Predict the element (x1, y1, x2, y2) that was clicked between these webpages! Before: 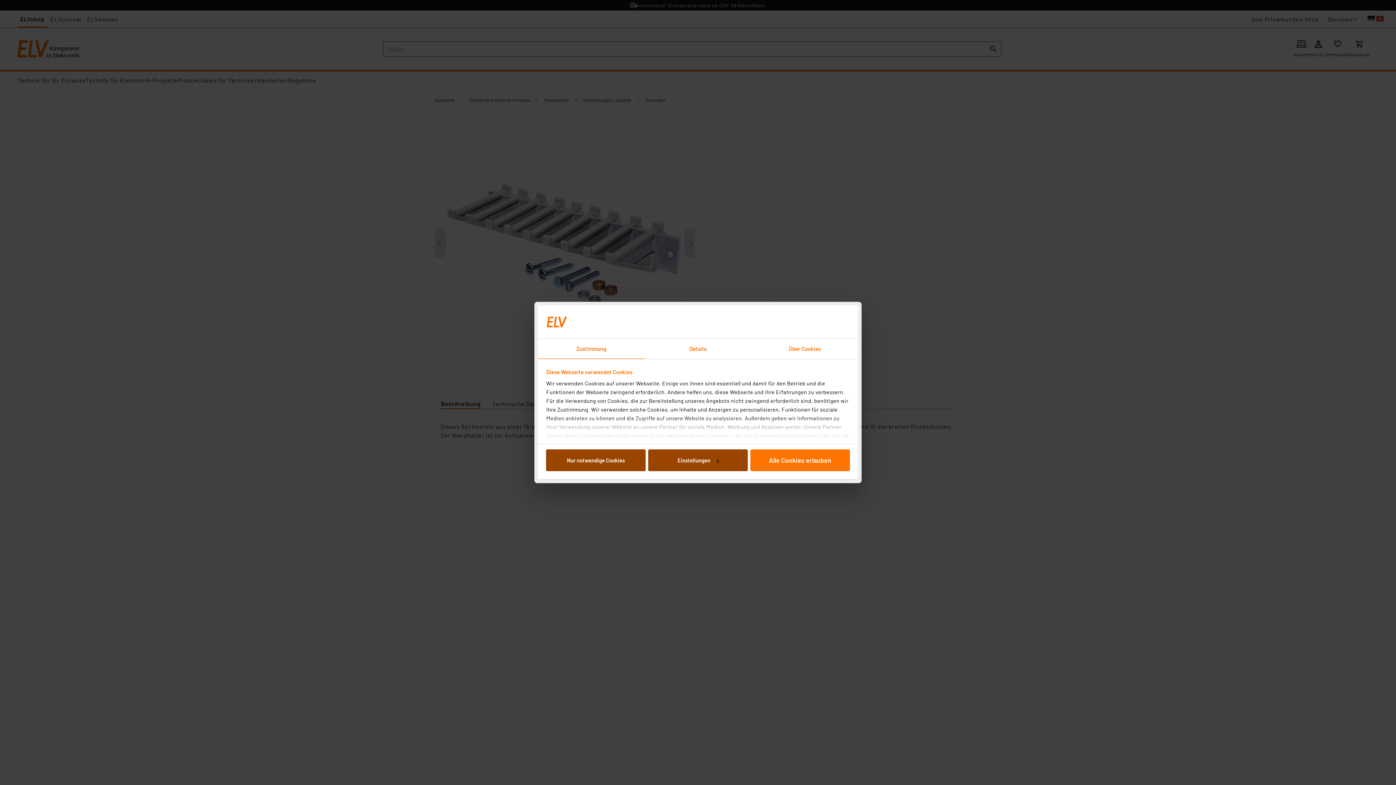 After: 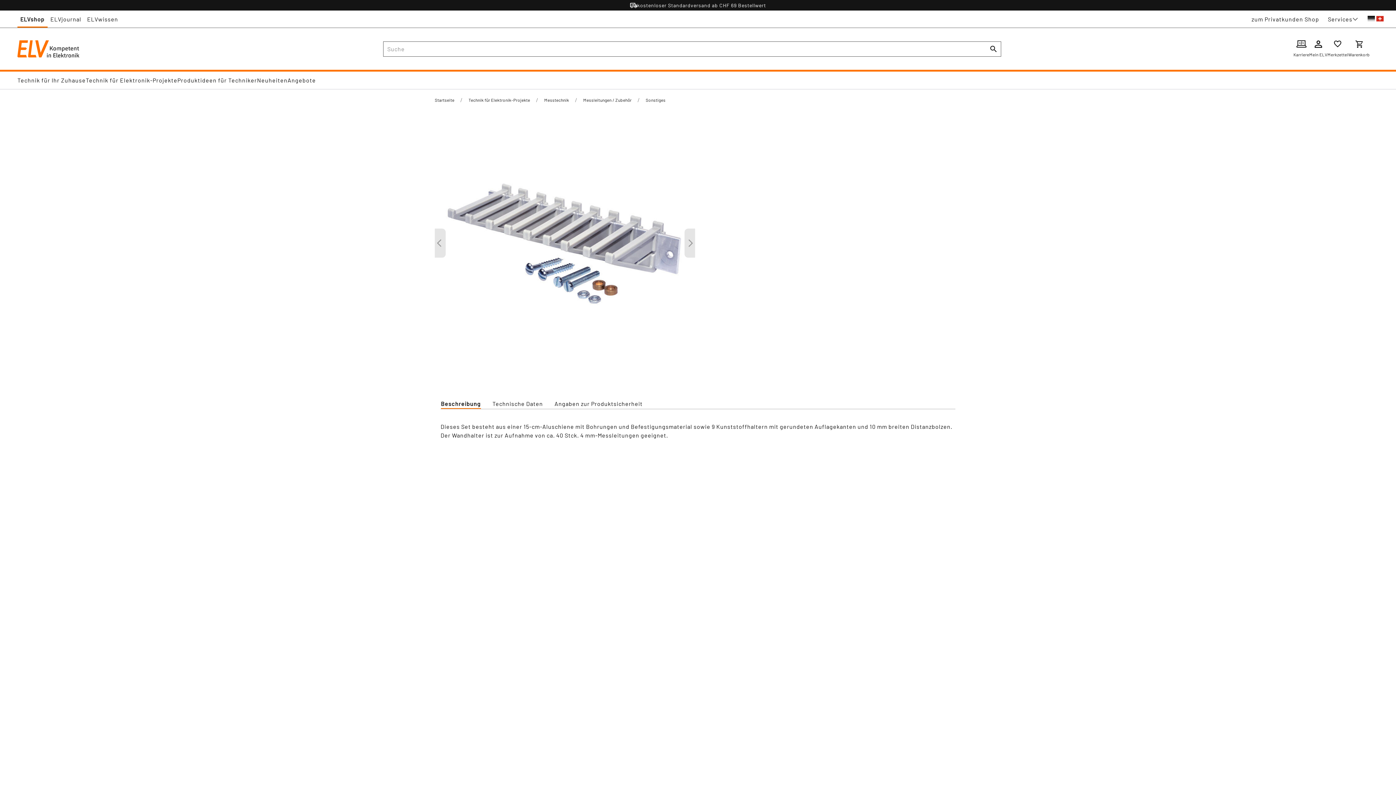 Action: label: Alle Cookies erlauben bbox: (750, 449, 850, 471)